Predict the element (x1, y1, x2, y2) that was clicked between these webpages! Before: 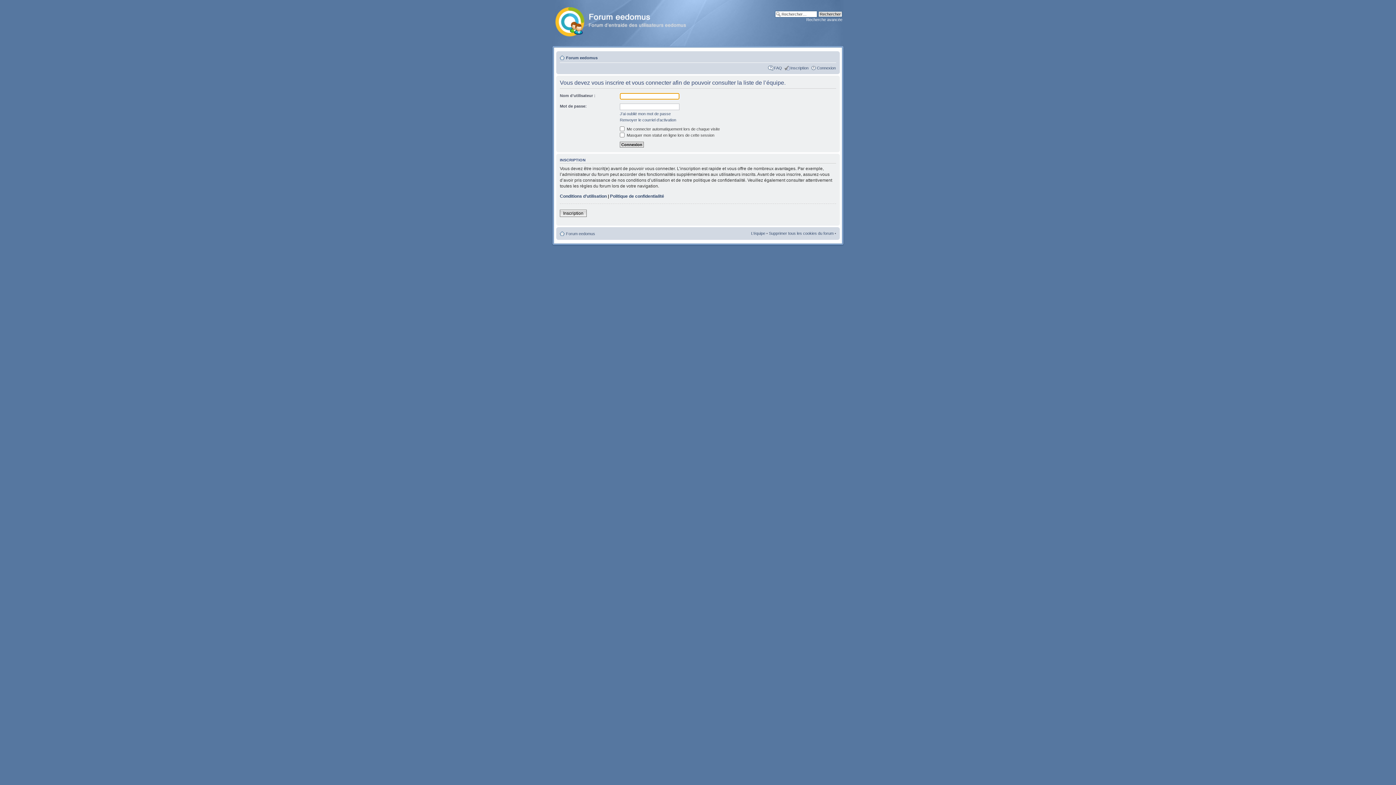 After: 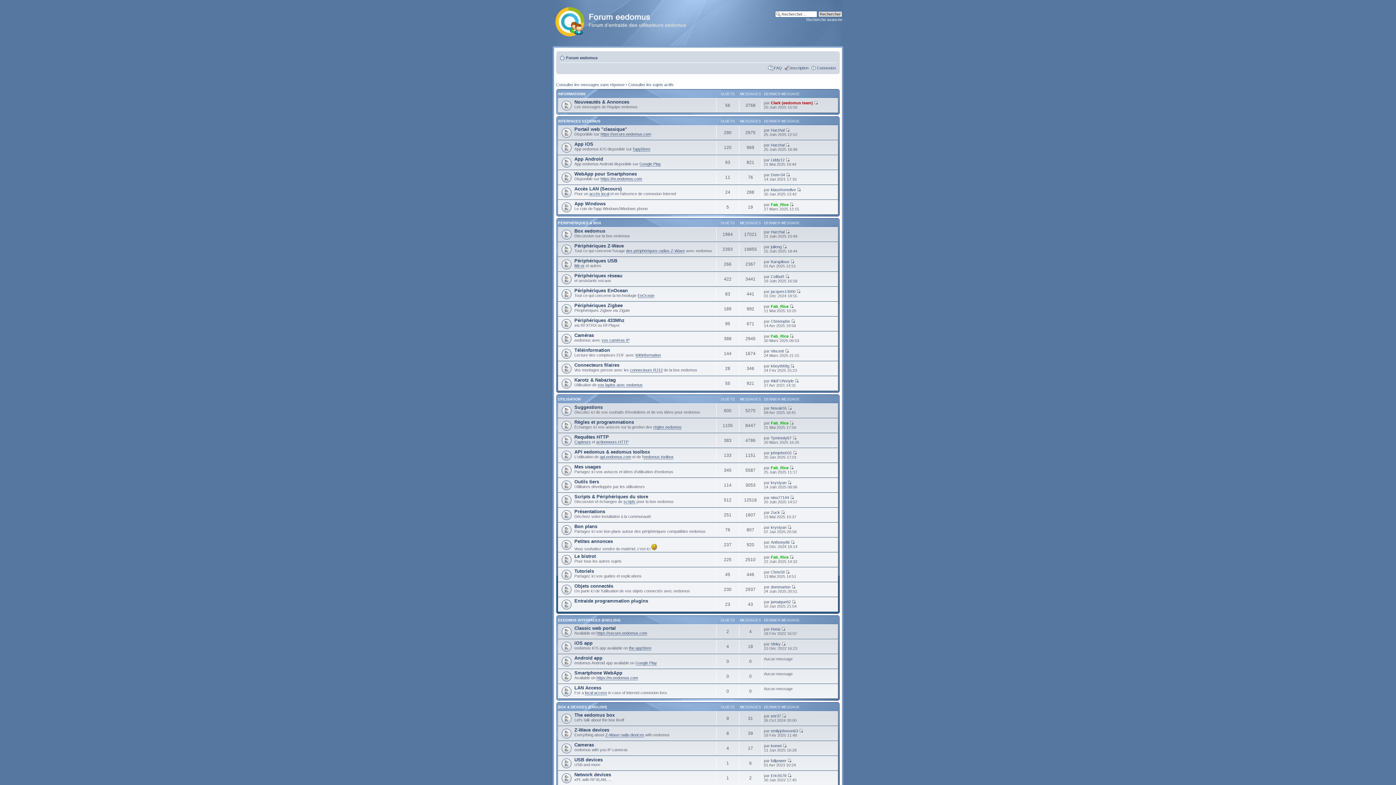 Action: label: Forum eedomus bbox: (566, 55, 597, 60)